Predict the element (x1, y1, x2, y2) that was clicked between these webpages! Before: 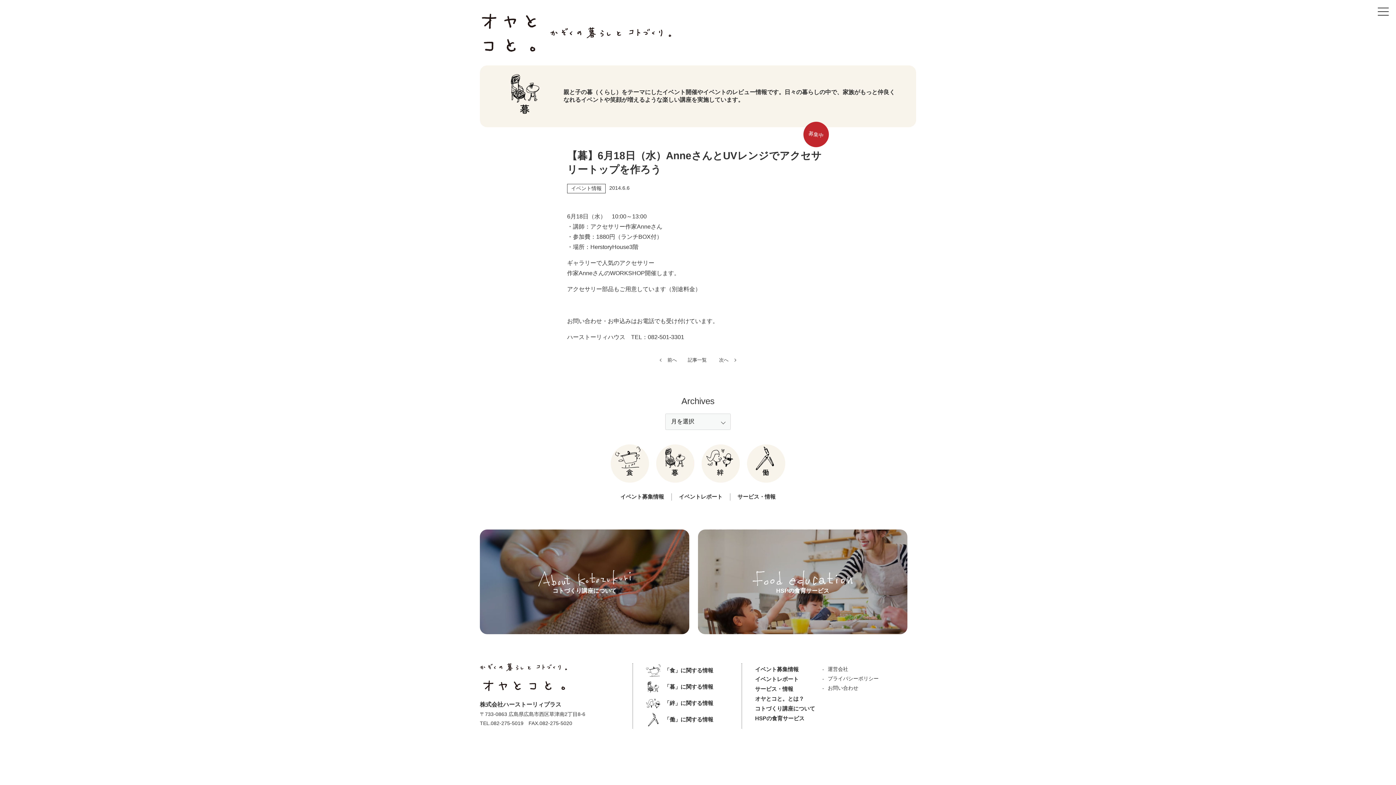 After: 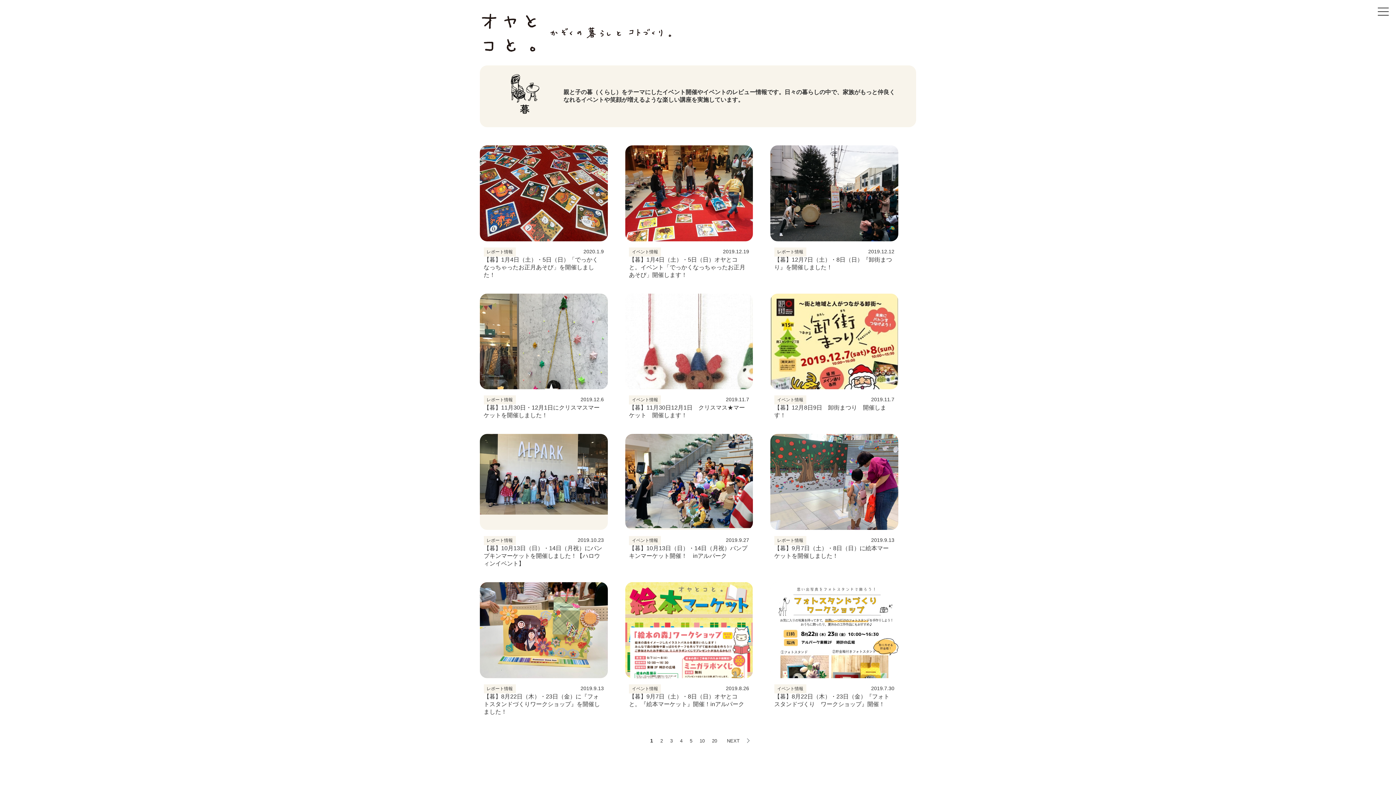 Action: label: 記事一覧 bbox: (688, 357, 706, 363)